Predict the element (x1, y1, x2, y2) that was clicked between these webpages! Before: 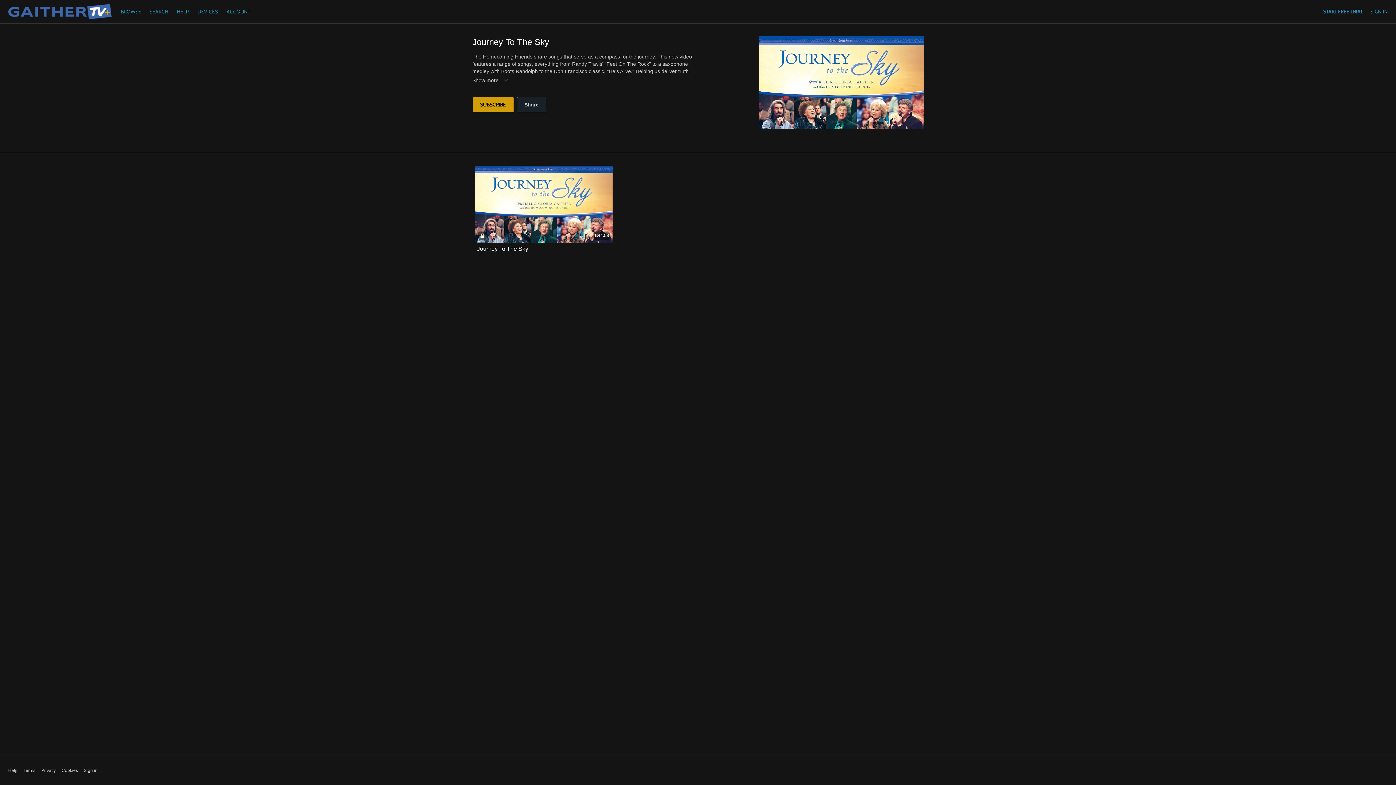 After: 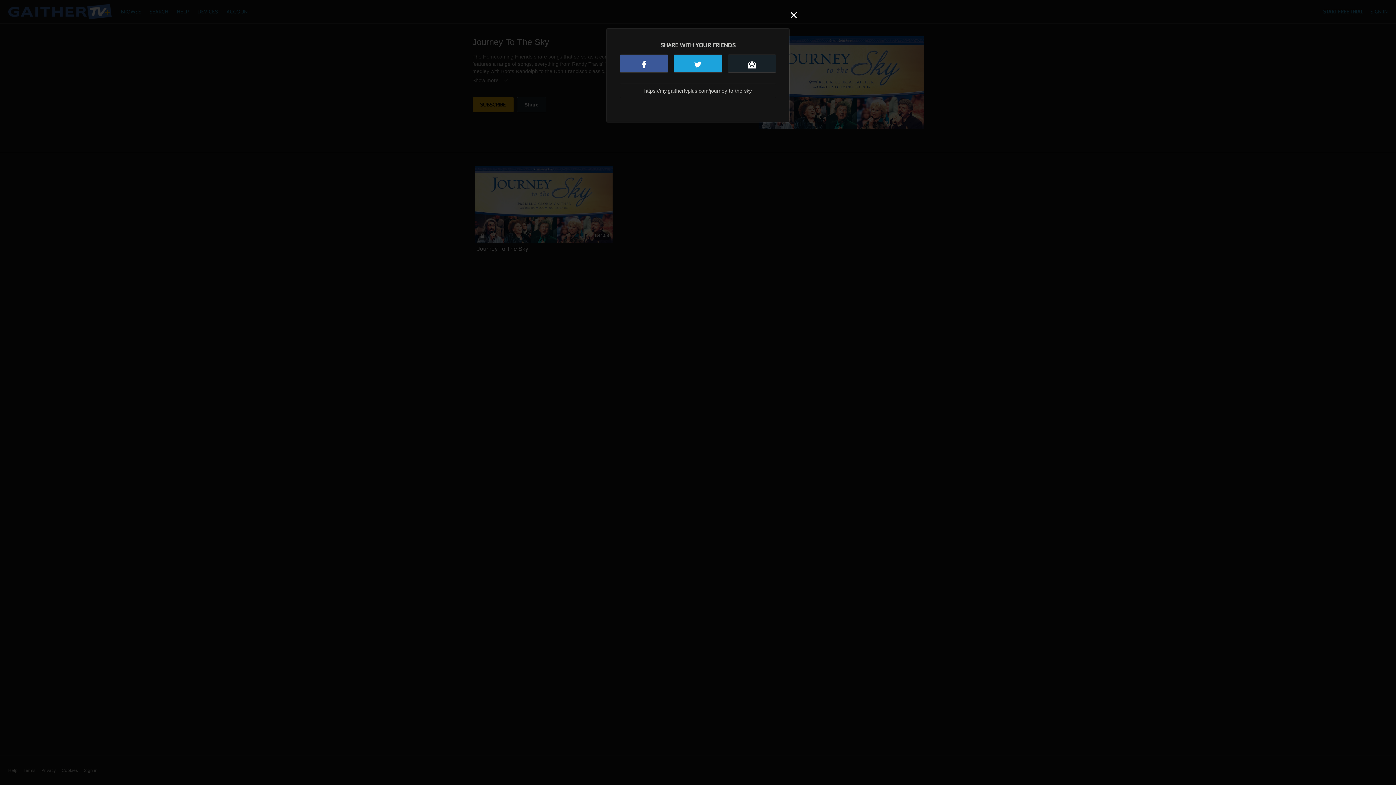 Action: label: Share bbox: (516, 97, 546, 112)